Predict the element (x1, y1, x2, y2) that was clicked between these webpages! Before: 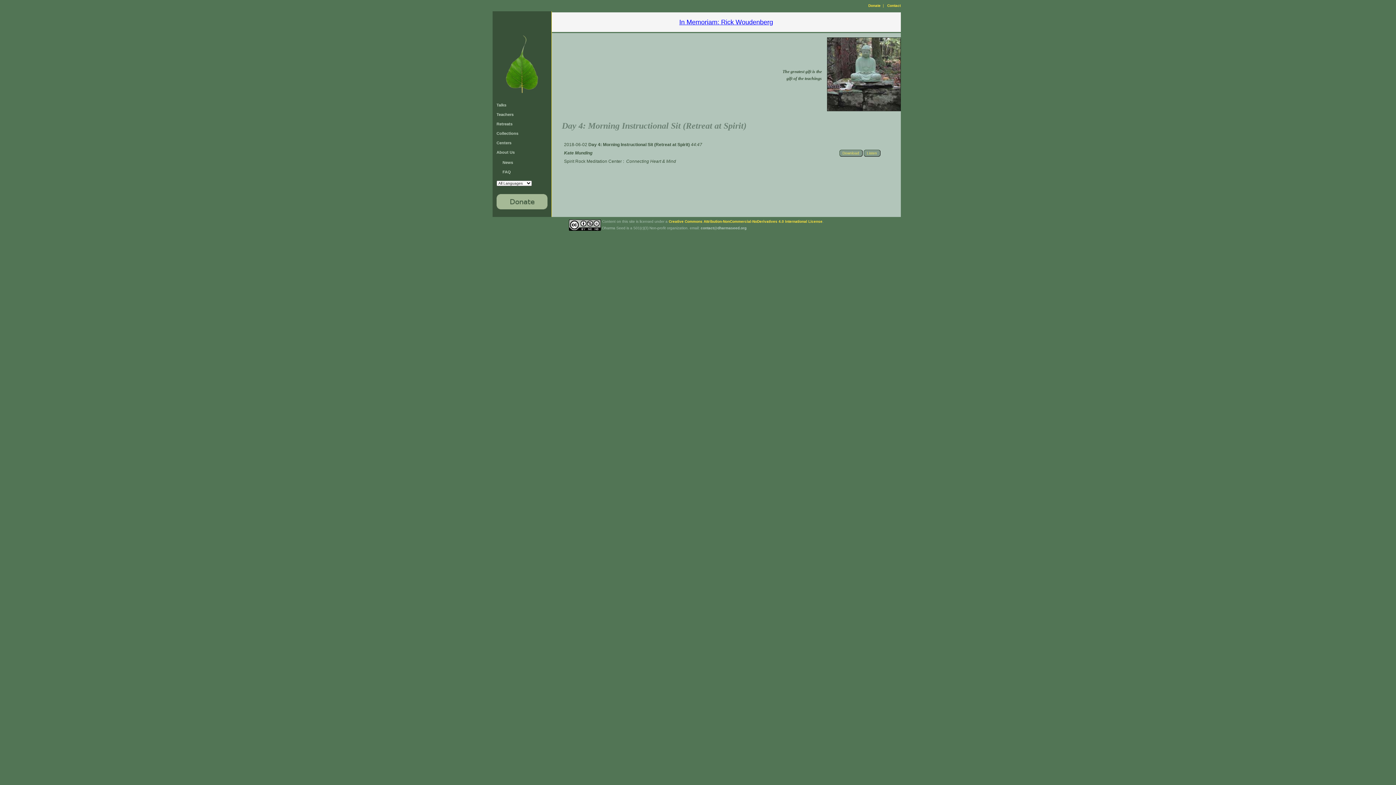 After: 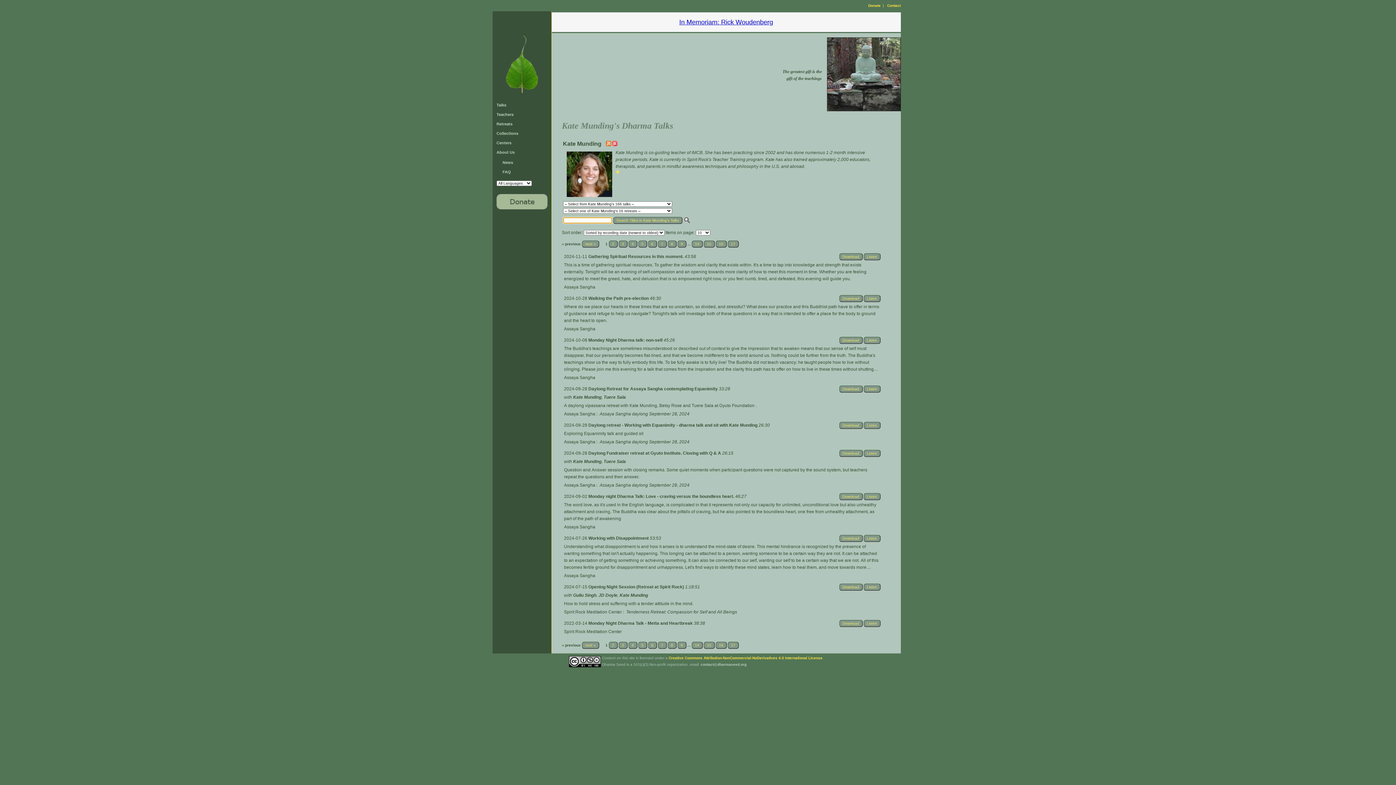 Action: bbox: (564, 150, 592, 155) label: Kate Munding